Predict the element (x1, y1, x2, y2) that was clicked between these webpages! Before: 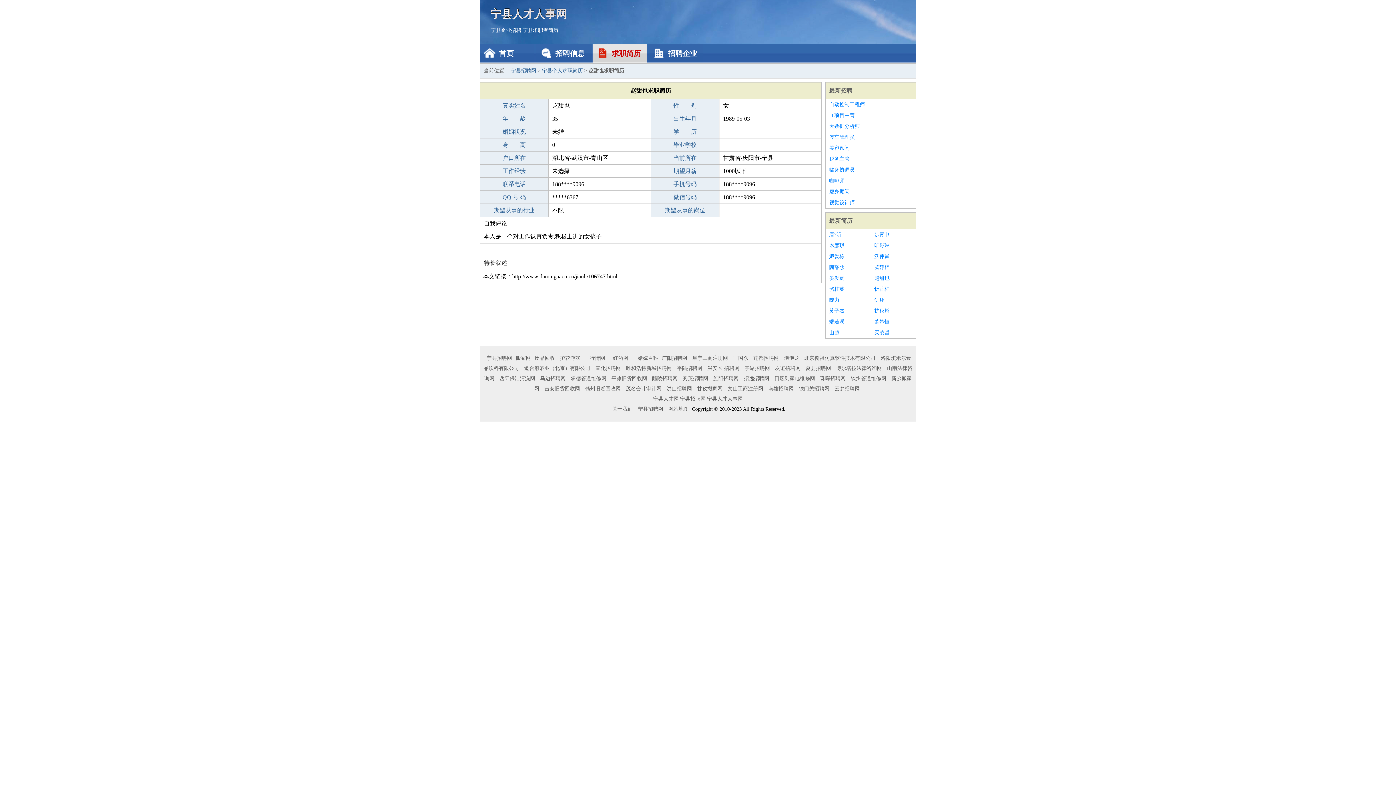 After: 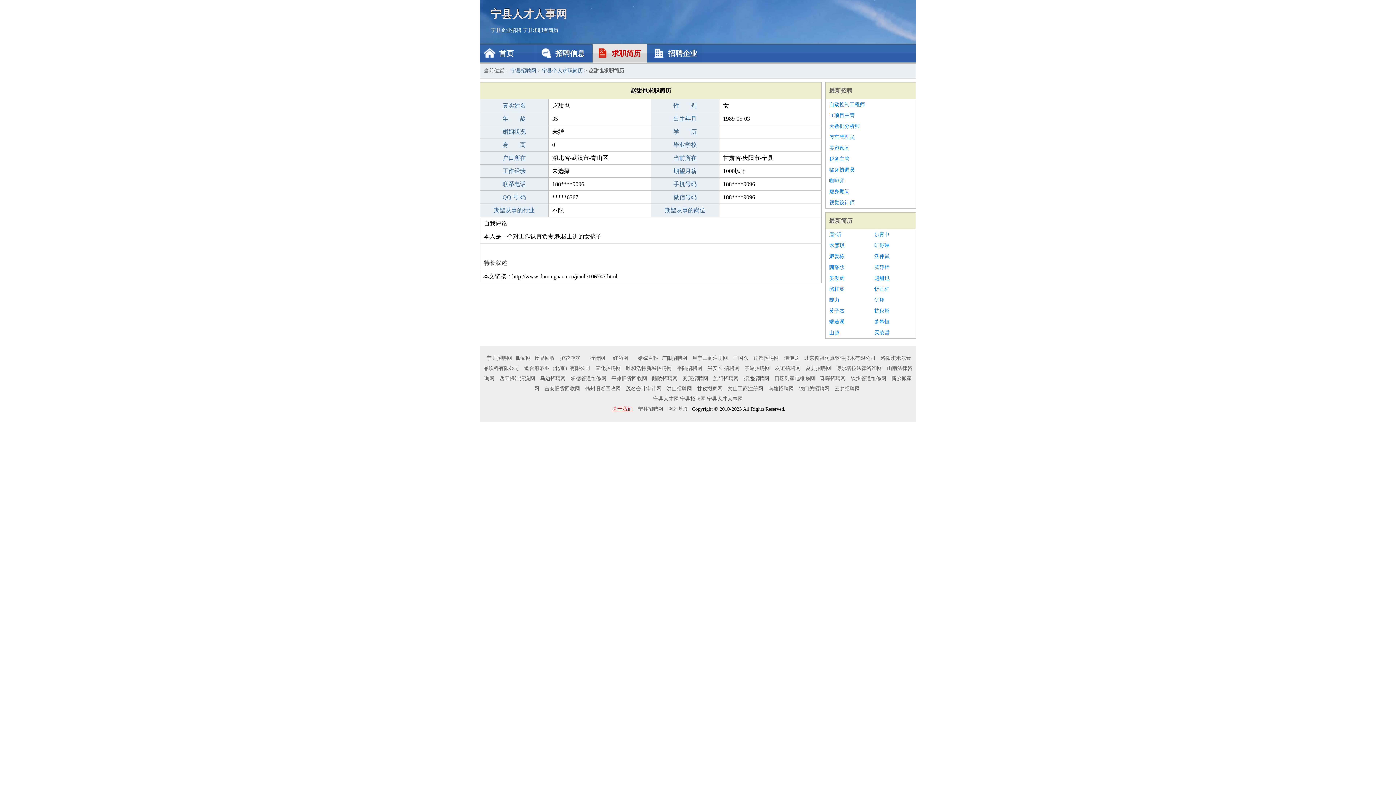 Action: bbox: (610, 406, 634, 412) label: 关于我们